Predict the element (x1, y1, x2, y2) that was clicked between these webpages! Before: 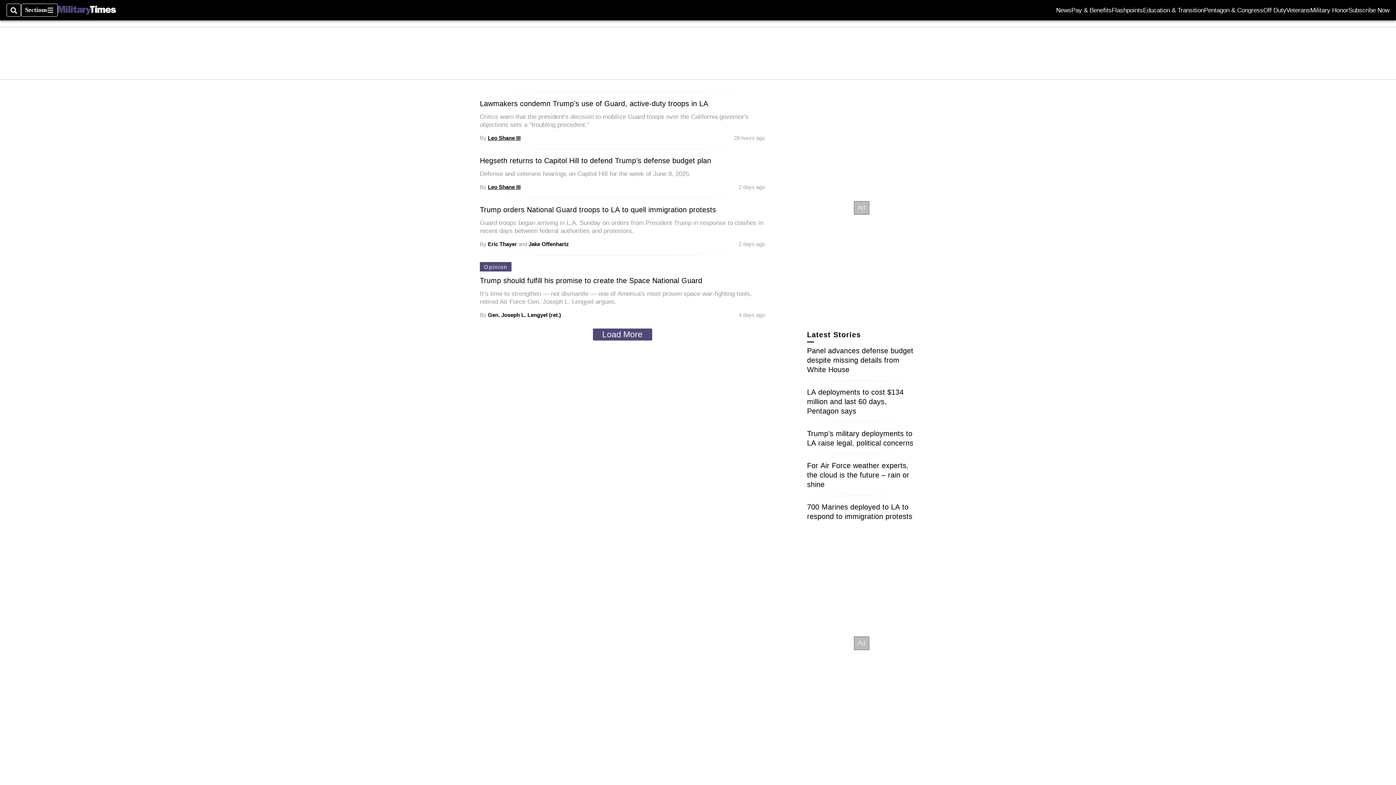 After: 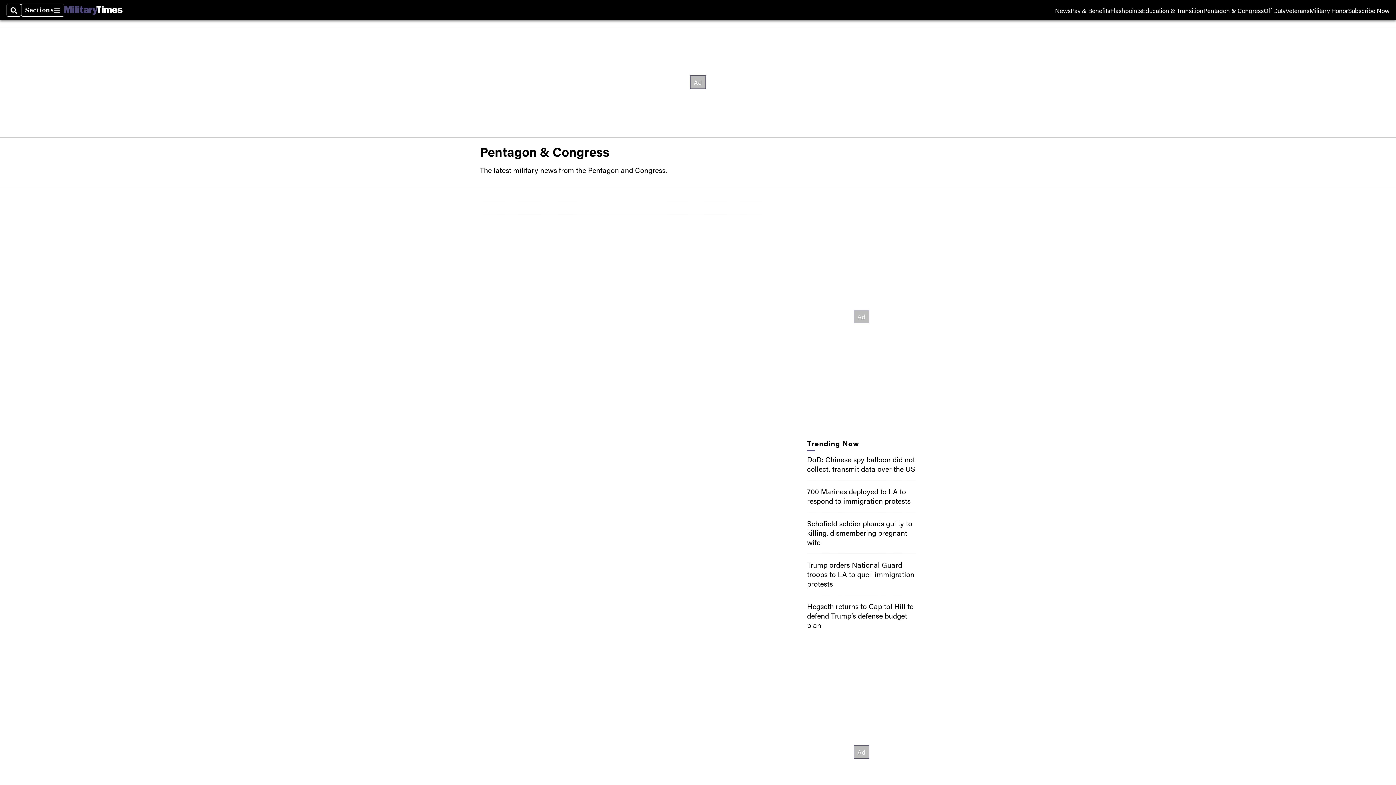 Action: bbox: (1204, 7, 1263, 13) label: Pentagon & Congress